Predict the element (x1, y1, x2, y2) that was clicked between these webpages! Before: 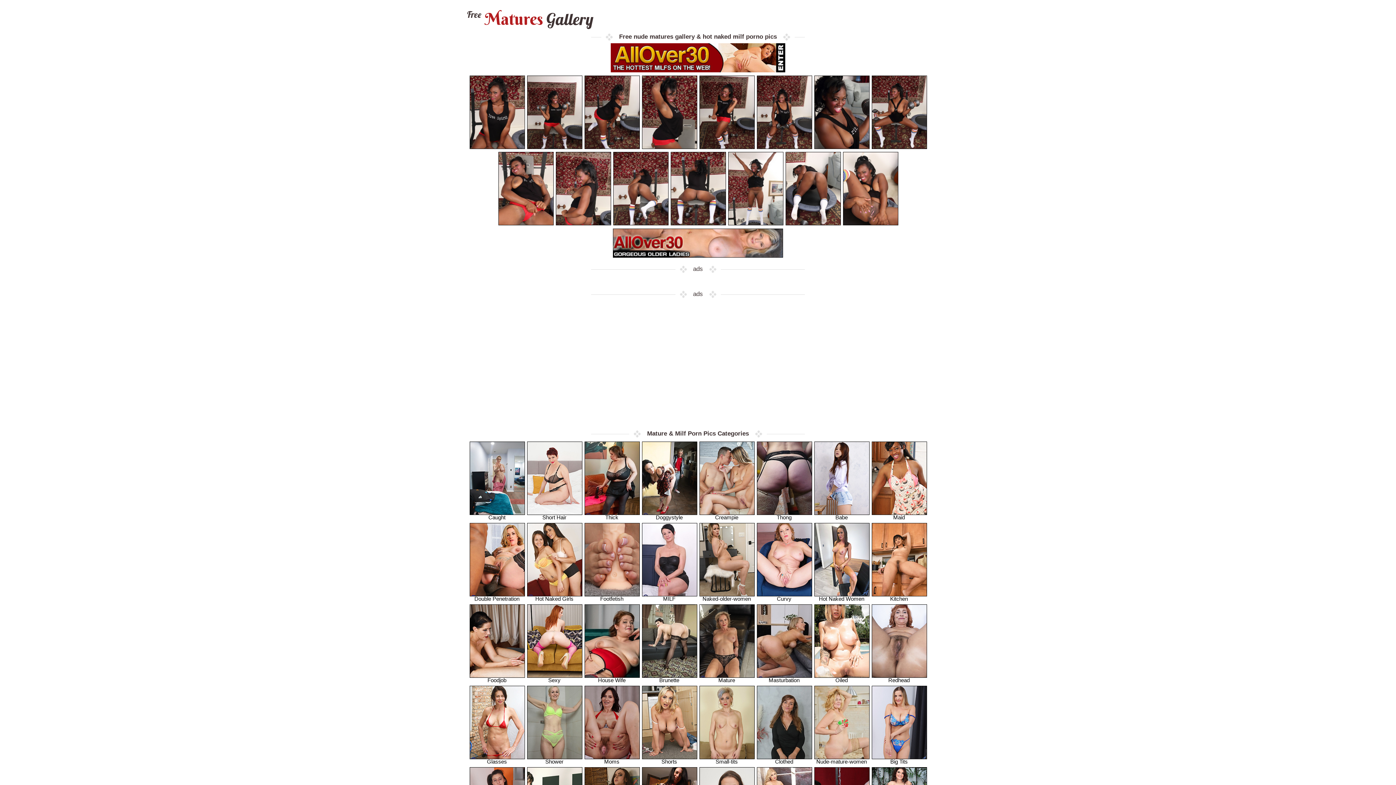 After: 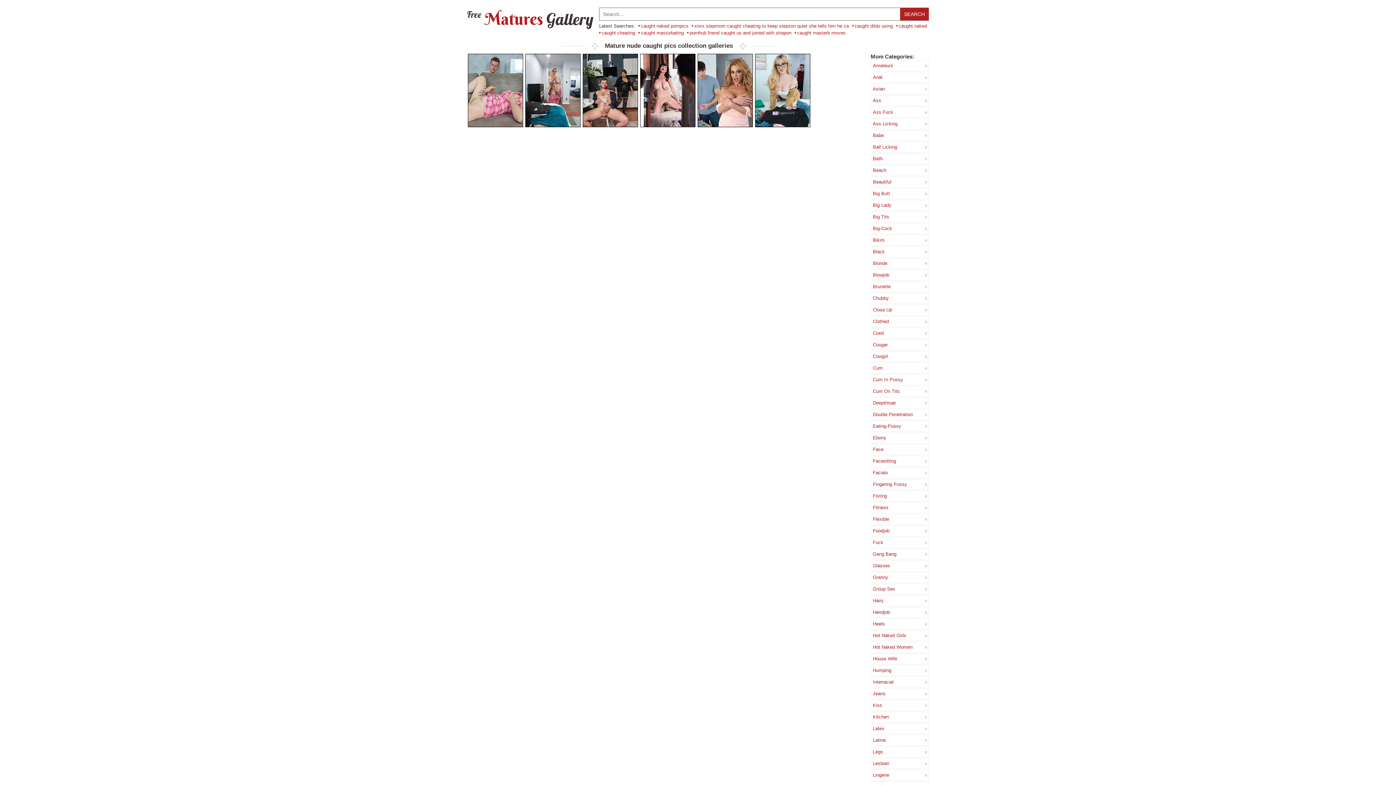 Action: bbox: (469, 510, 525, 520) label: Caught